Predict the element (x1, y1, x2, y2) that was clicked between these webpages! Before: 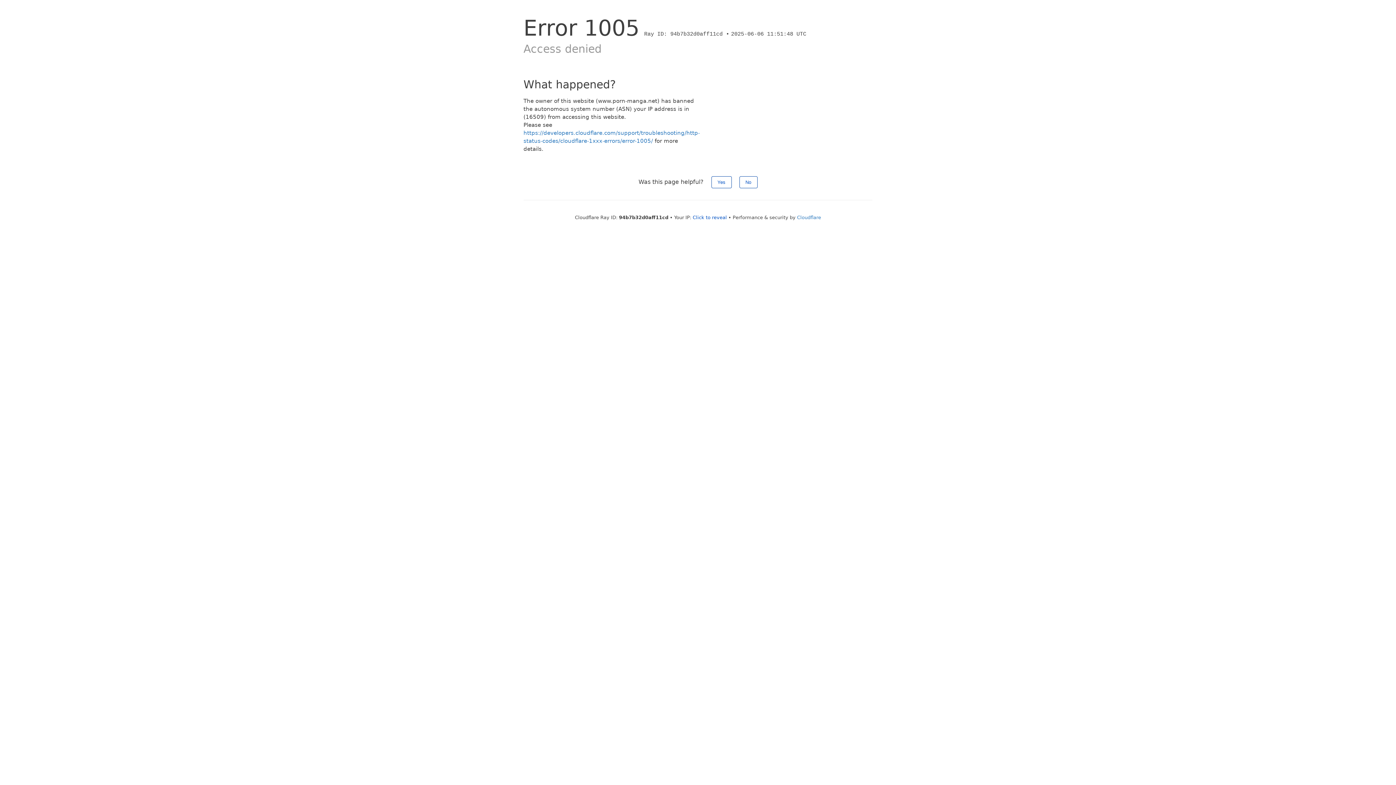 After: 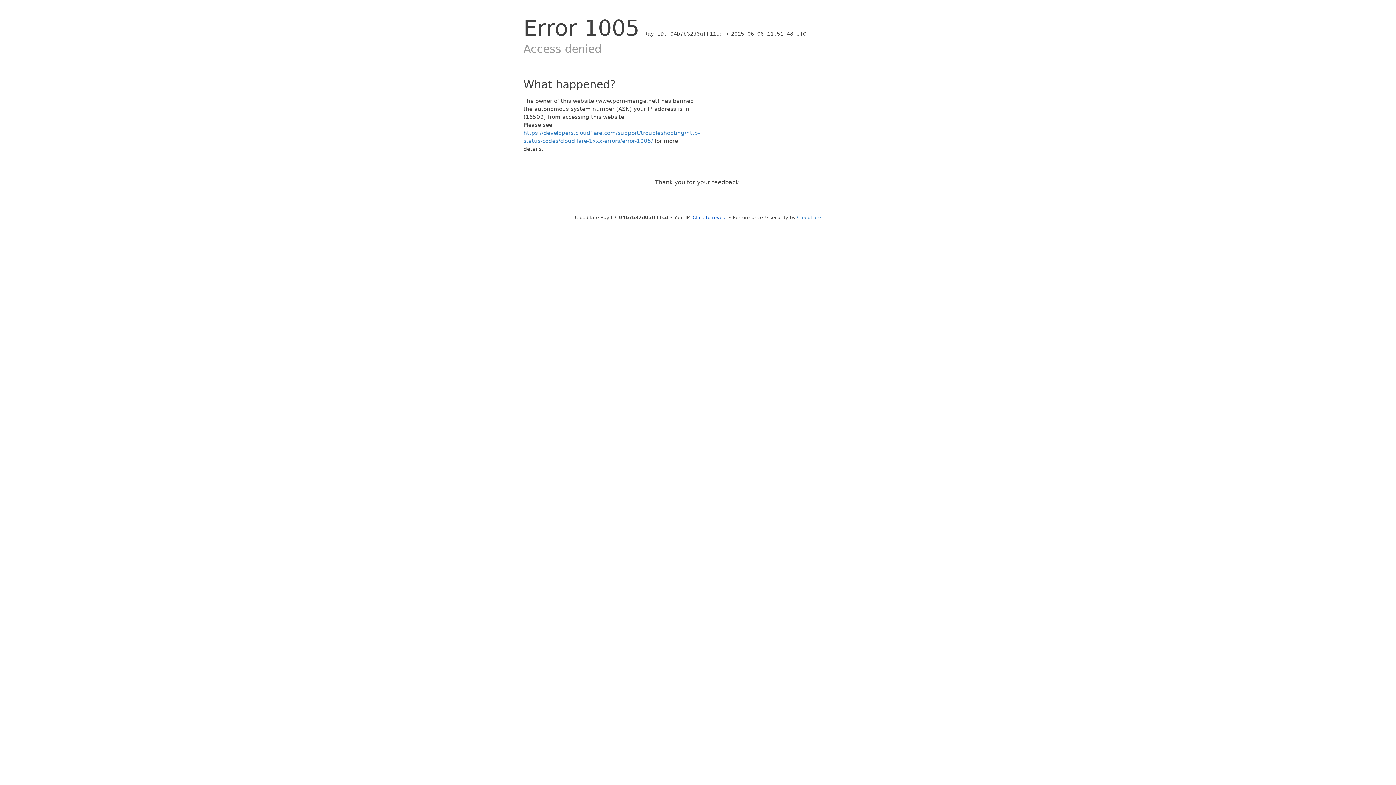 Action: bbox: (739, 176, 757, 188) label: No